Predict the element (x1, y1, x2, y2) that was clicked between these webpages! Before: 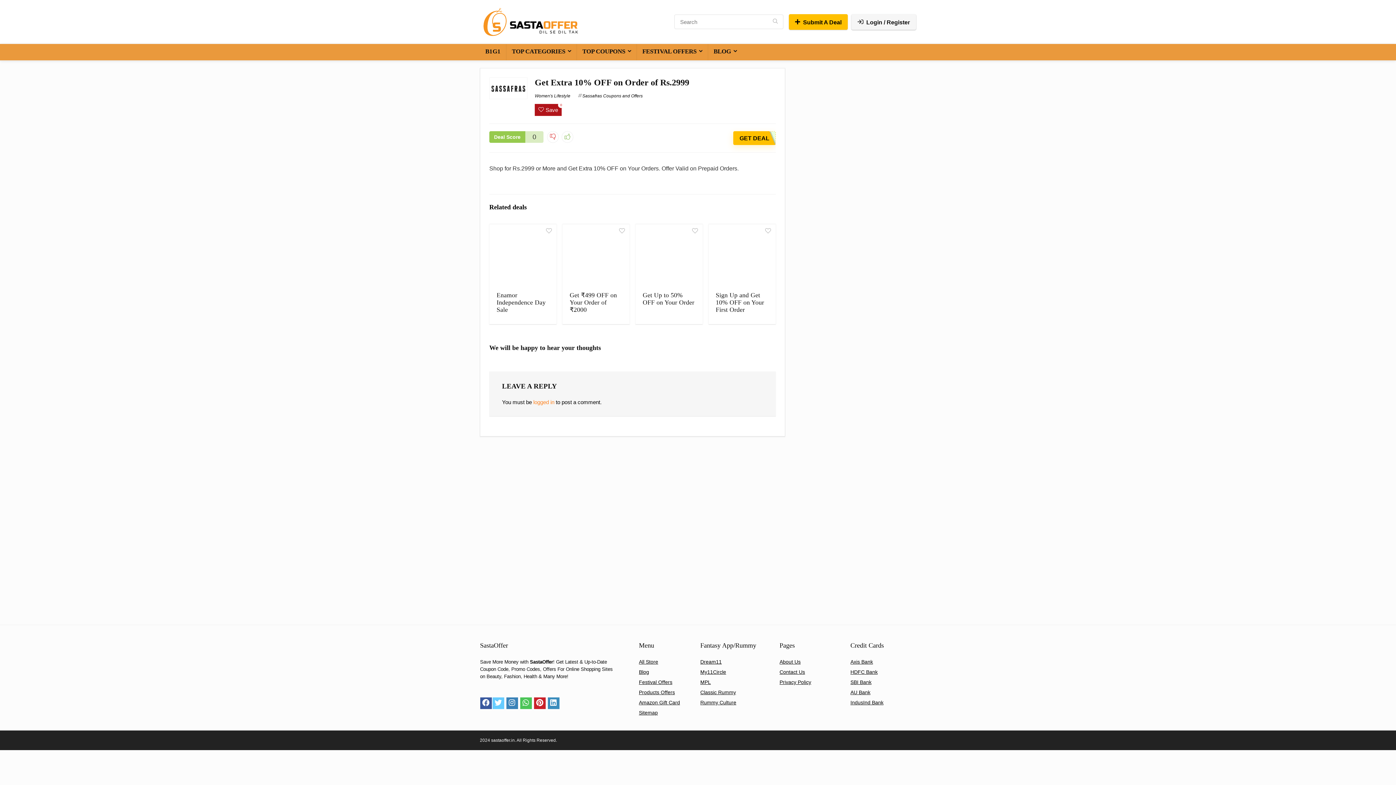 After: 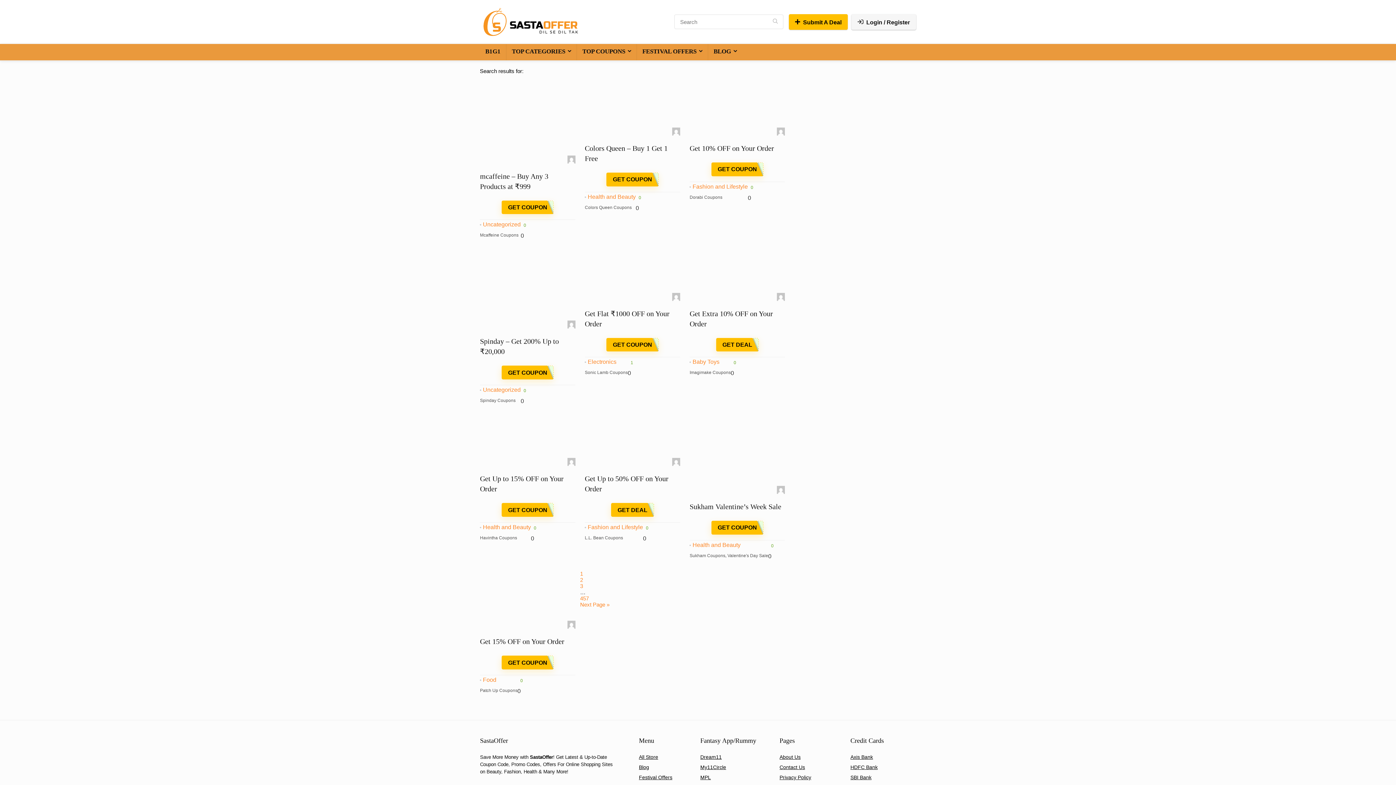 Action: bbox: (767, 14, 783, 29) label: Search